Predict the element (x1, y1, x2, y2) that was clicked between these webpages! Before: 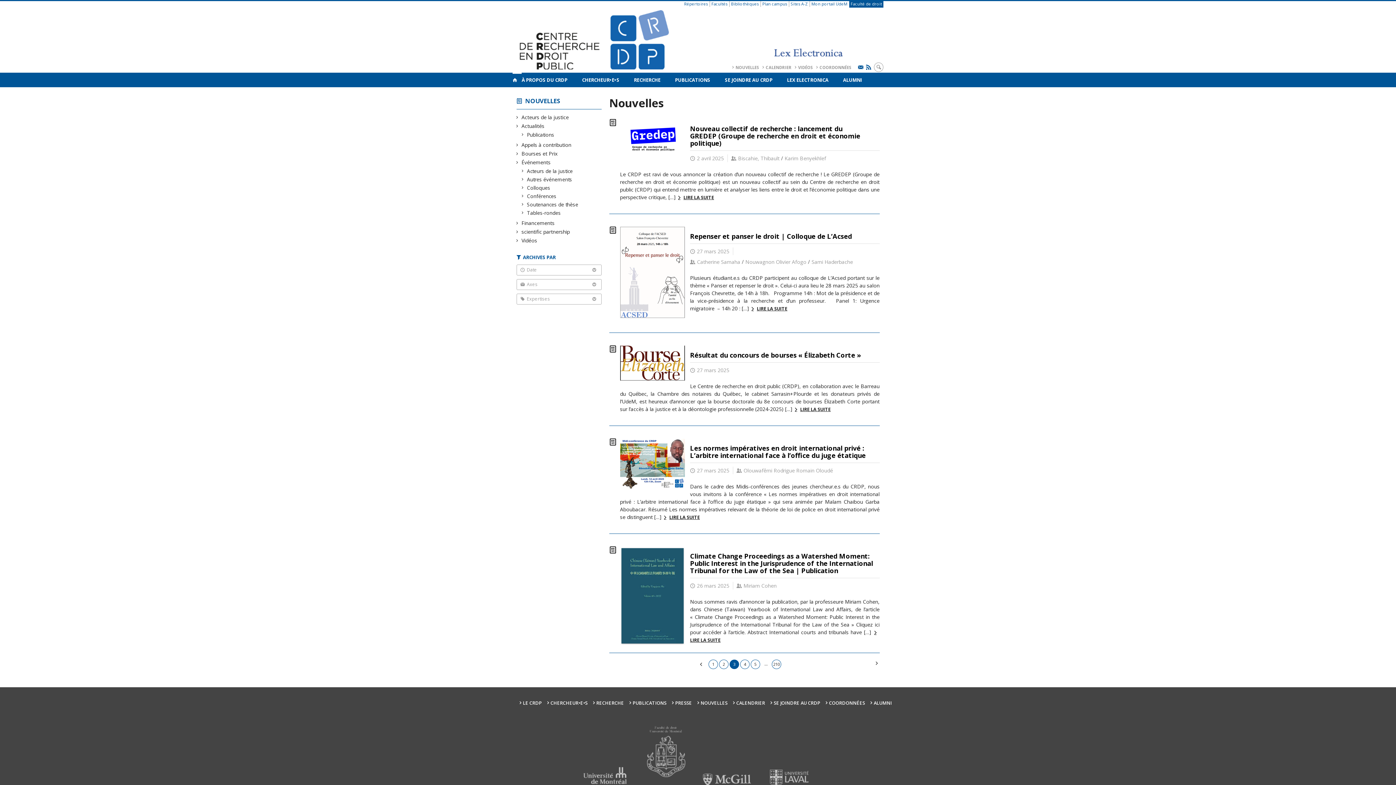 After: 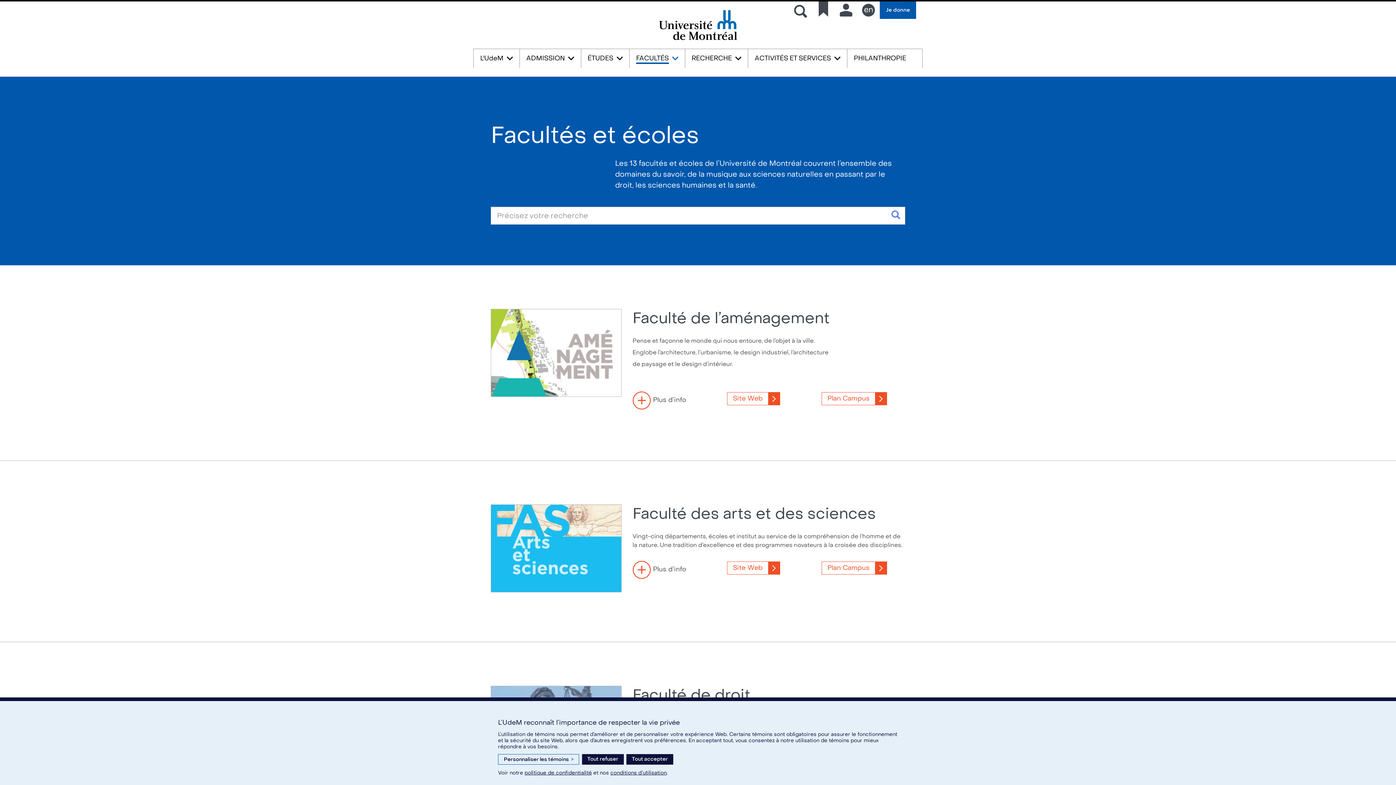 Action: label: Facultés bbox: (711, 1, 727, 6)